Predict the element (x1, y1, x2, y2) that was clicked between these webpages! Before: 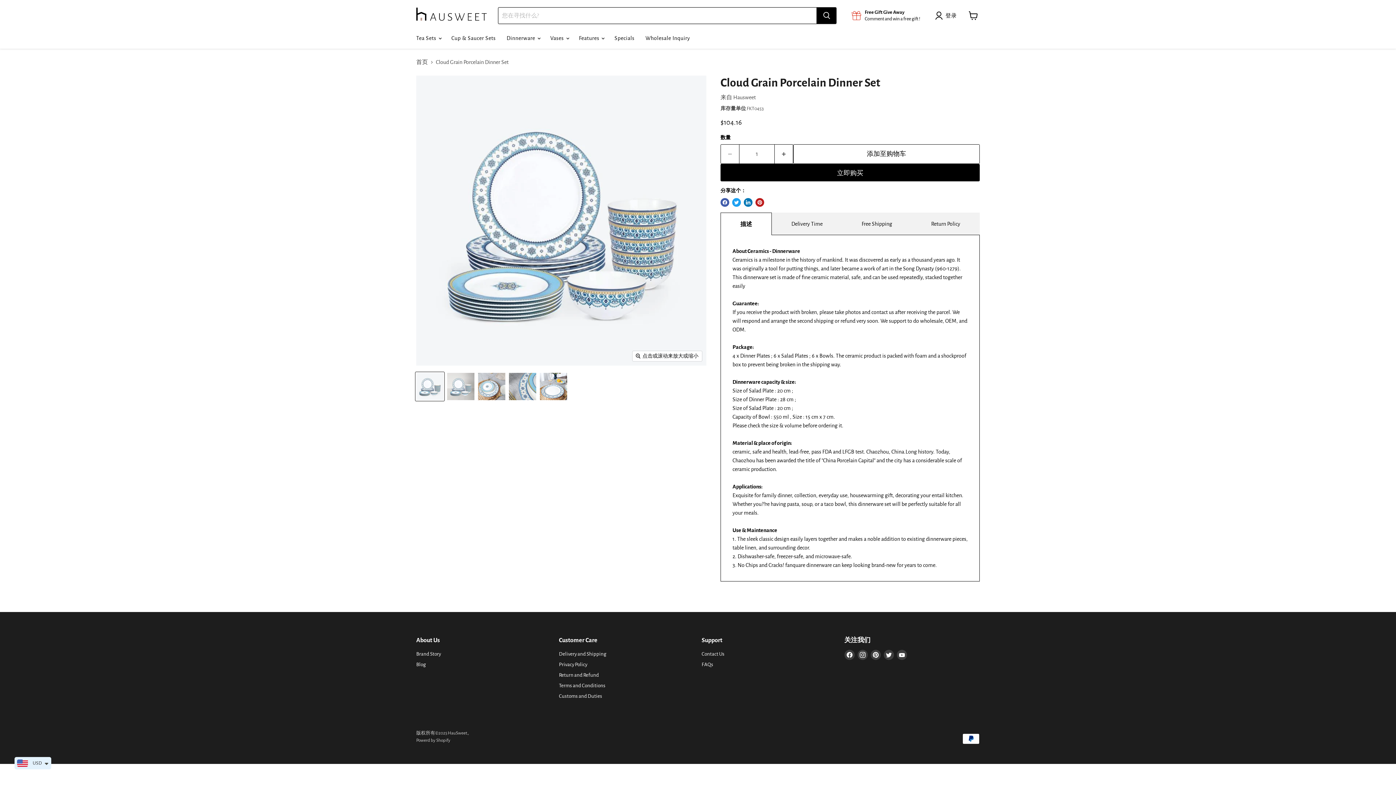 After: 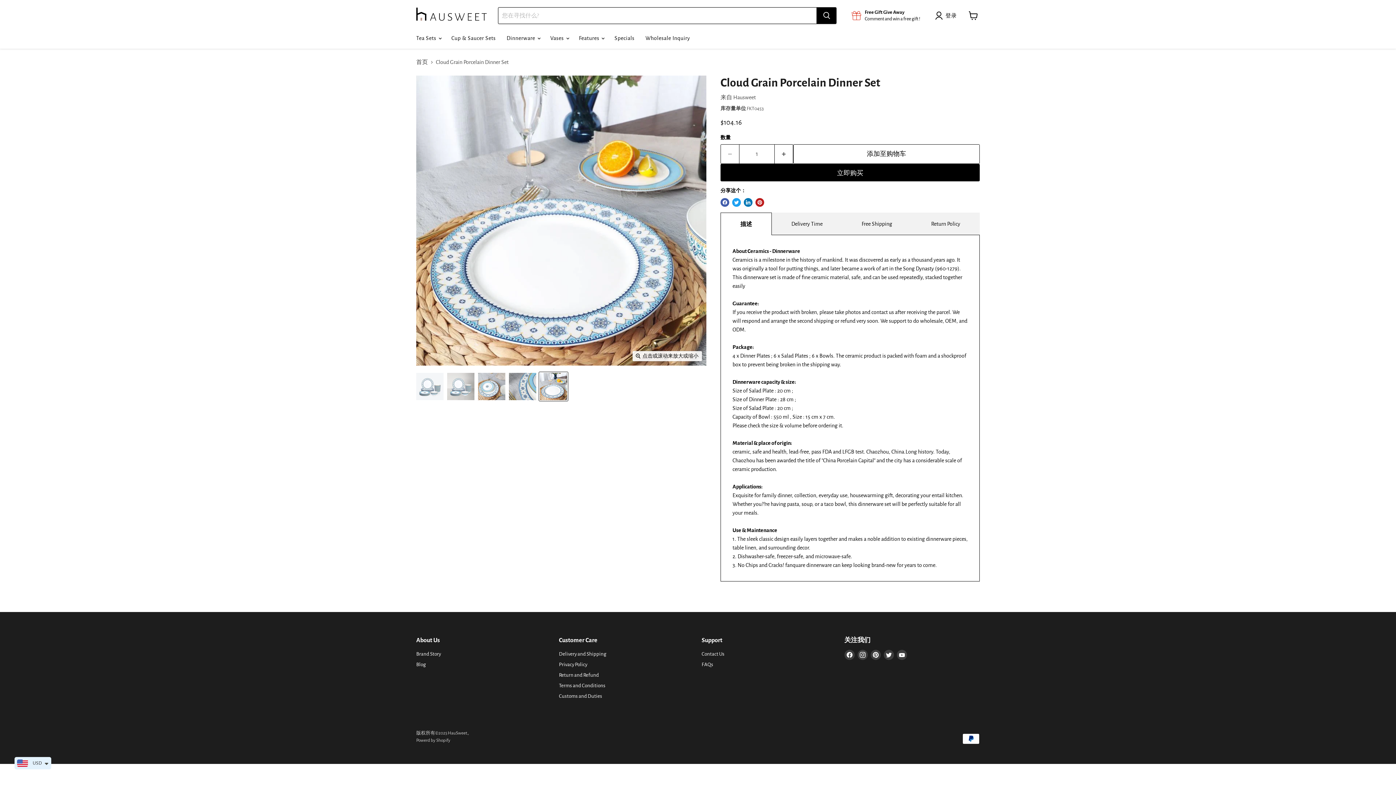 Action: bbox: (539, 372, 568, 401) label: Cloud Grain Porcelain Dinner Set 缩图